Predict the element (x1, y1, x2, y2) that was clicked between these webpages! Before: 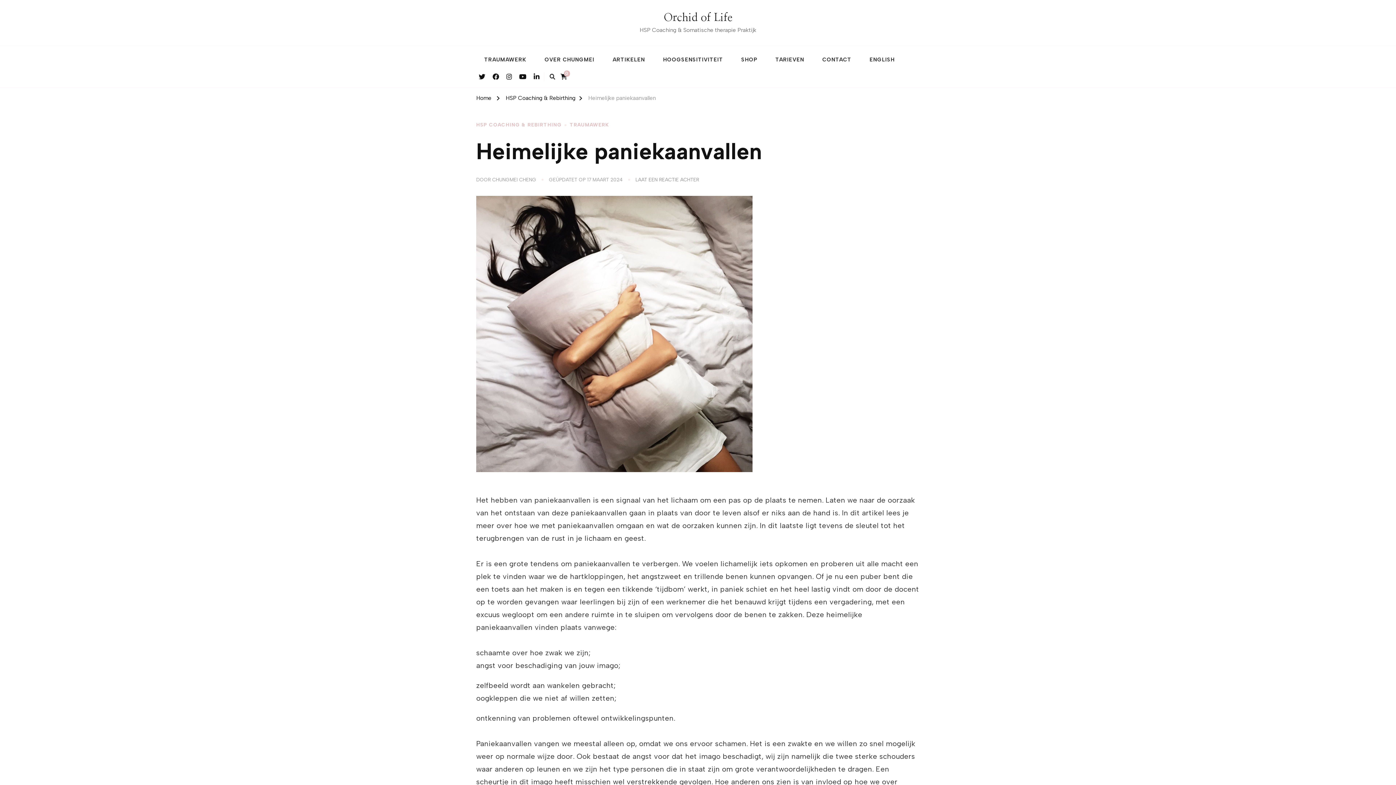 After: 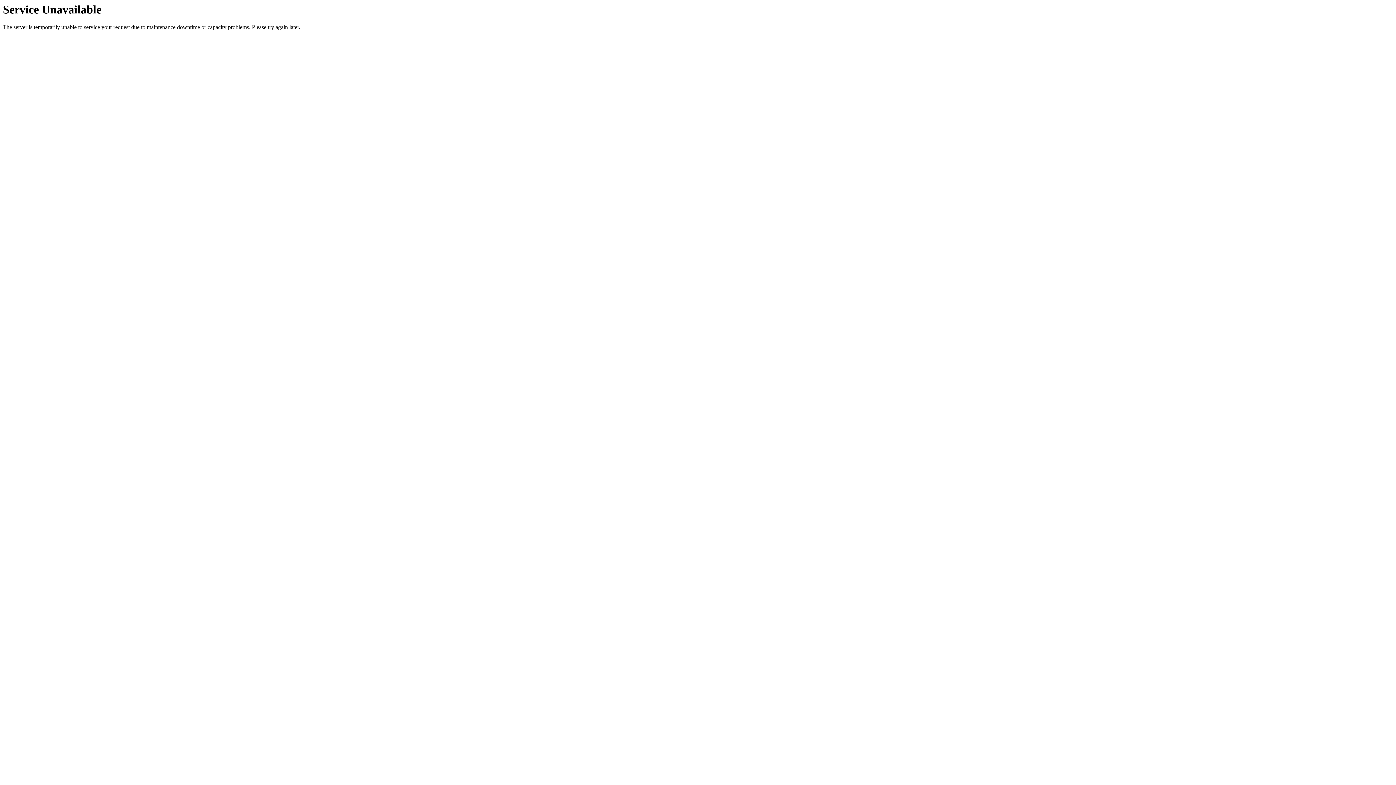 Action: label: HSP Coaching & Rebirthing bbox: (505, 93, 575, 104)